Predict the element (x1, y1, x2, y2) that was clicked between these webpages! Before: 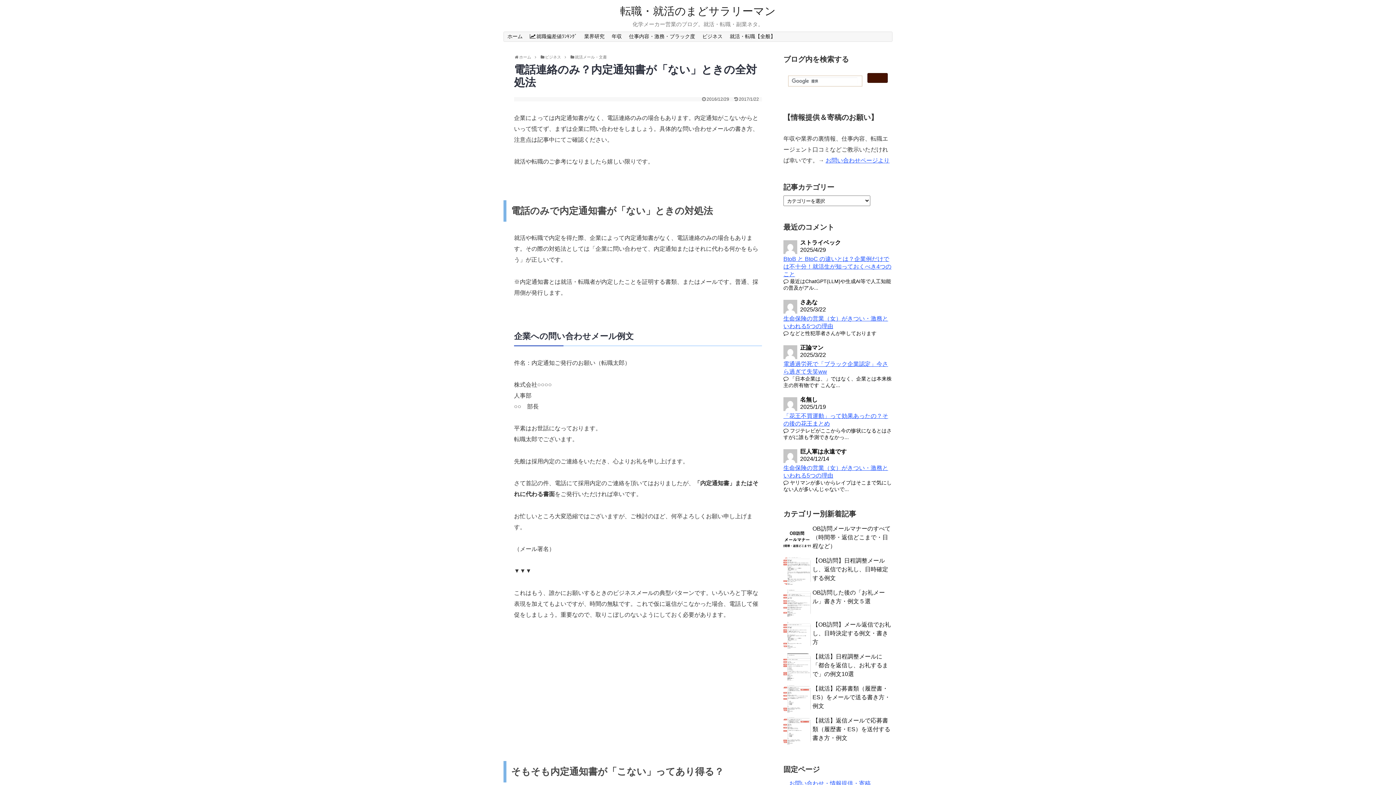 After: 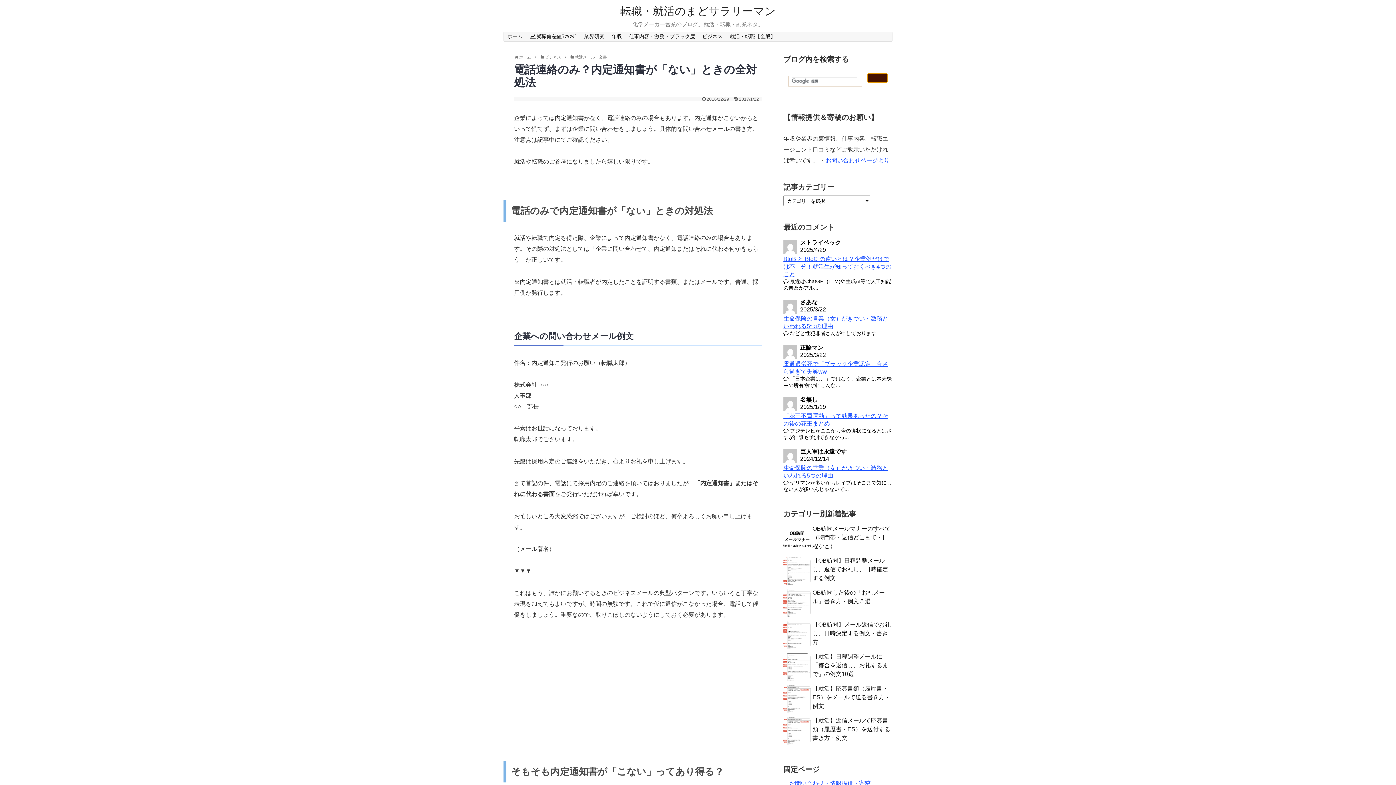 Action: bbox: (867, 73, 888, 83)